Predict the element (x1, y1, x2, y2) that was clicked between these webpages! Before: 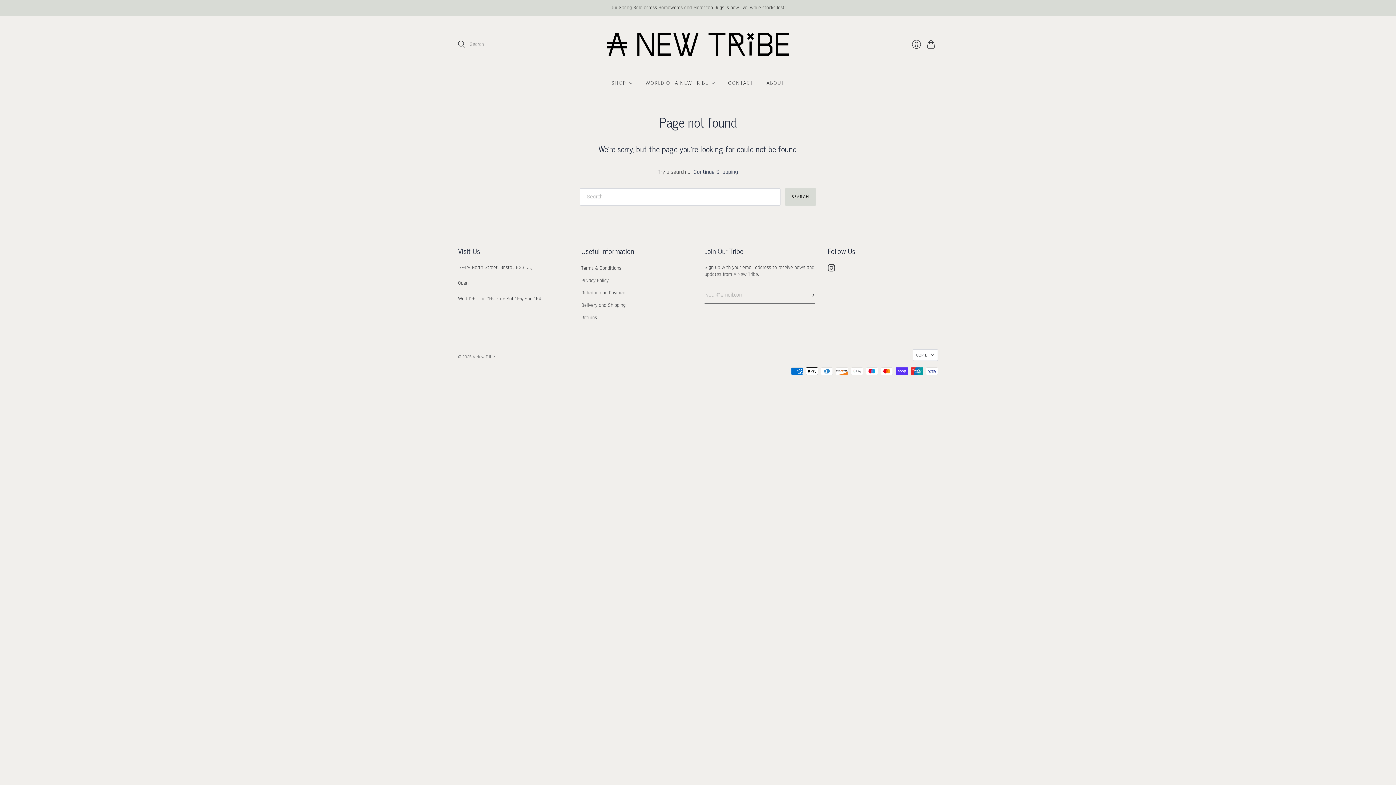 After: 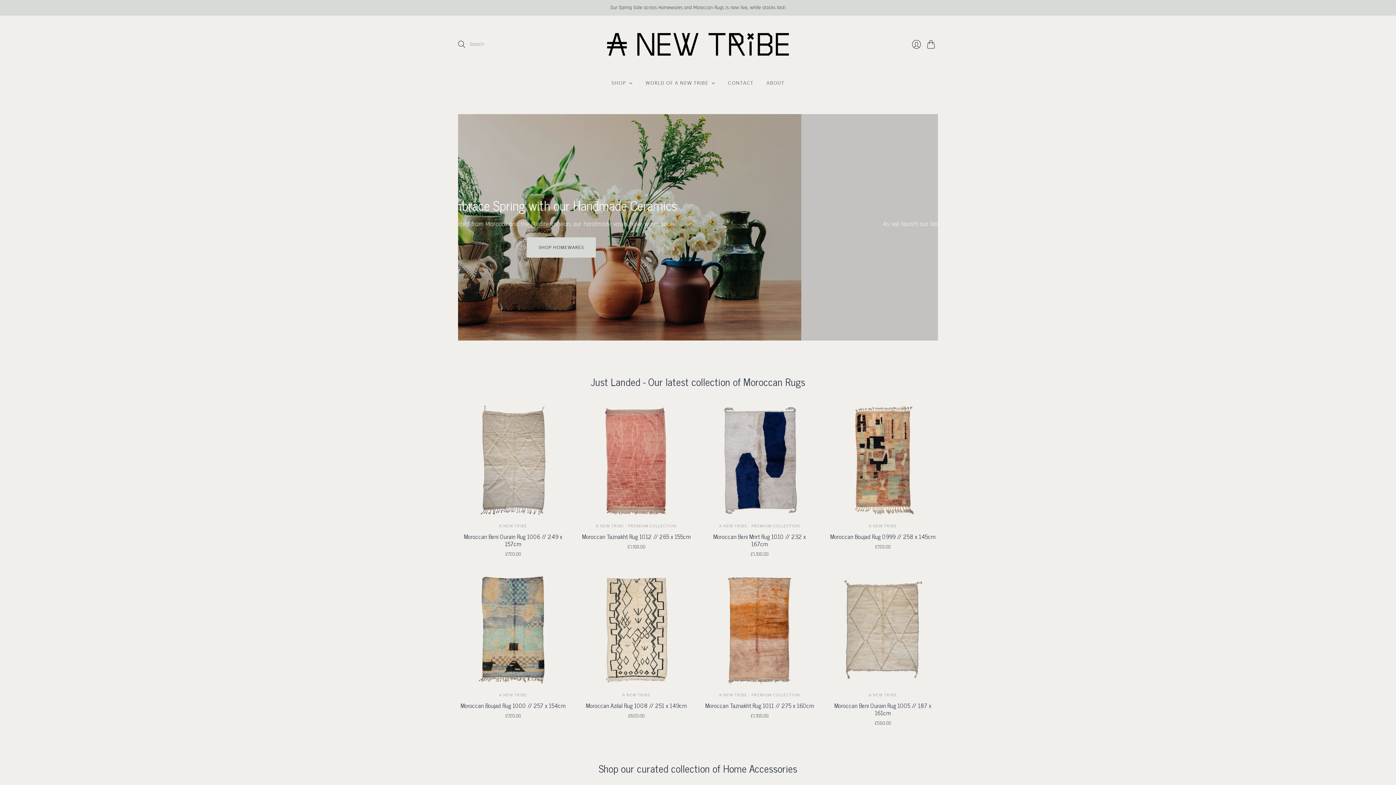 Action: label: A New Tribe bbox: (472, 354, 494, 360)